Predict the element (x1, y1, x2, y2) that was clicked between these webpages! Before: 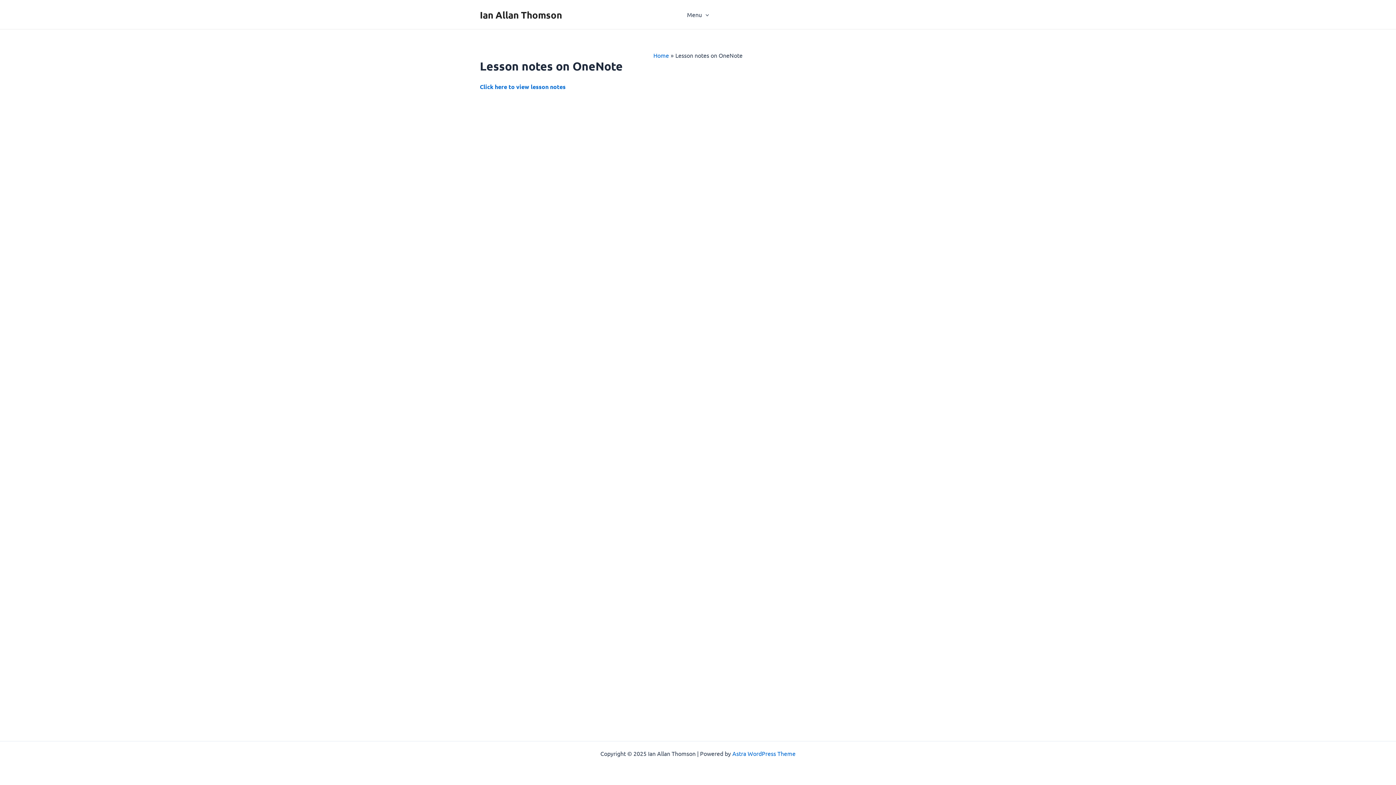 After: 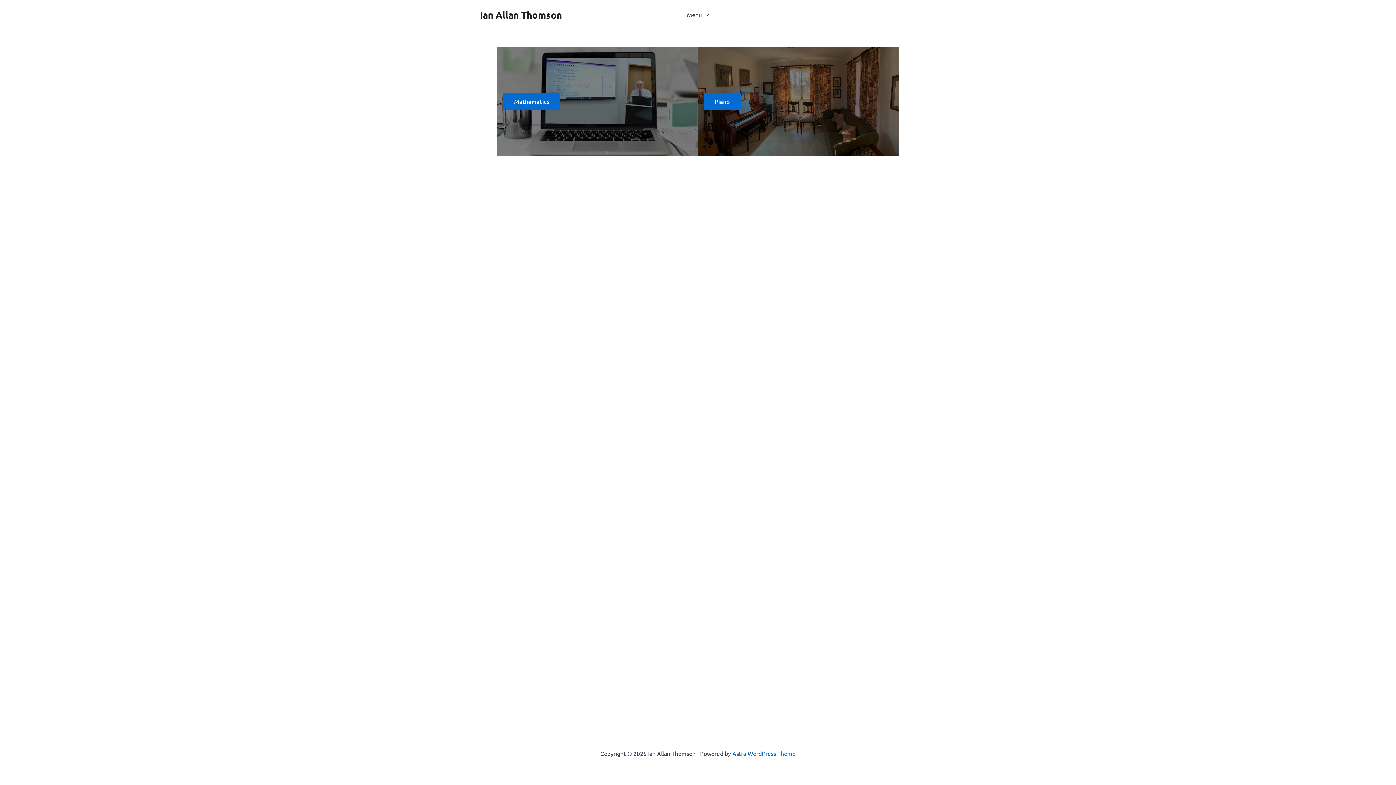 Action: bbox: (653, 51, 669, 58) label: Home